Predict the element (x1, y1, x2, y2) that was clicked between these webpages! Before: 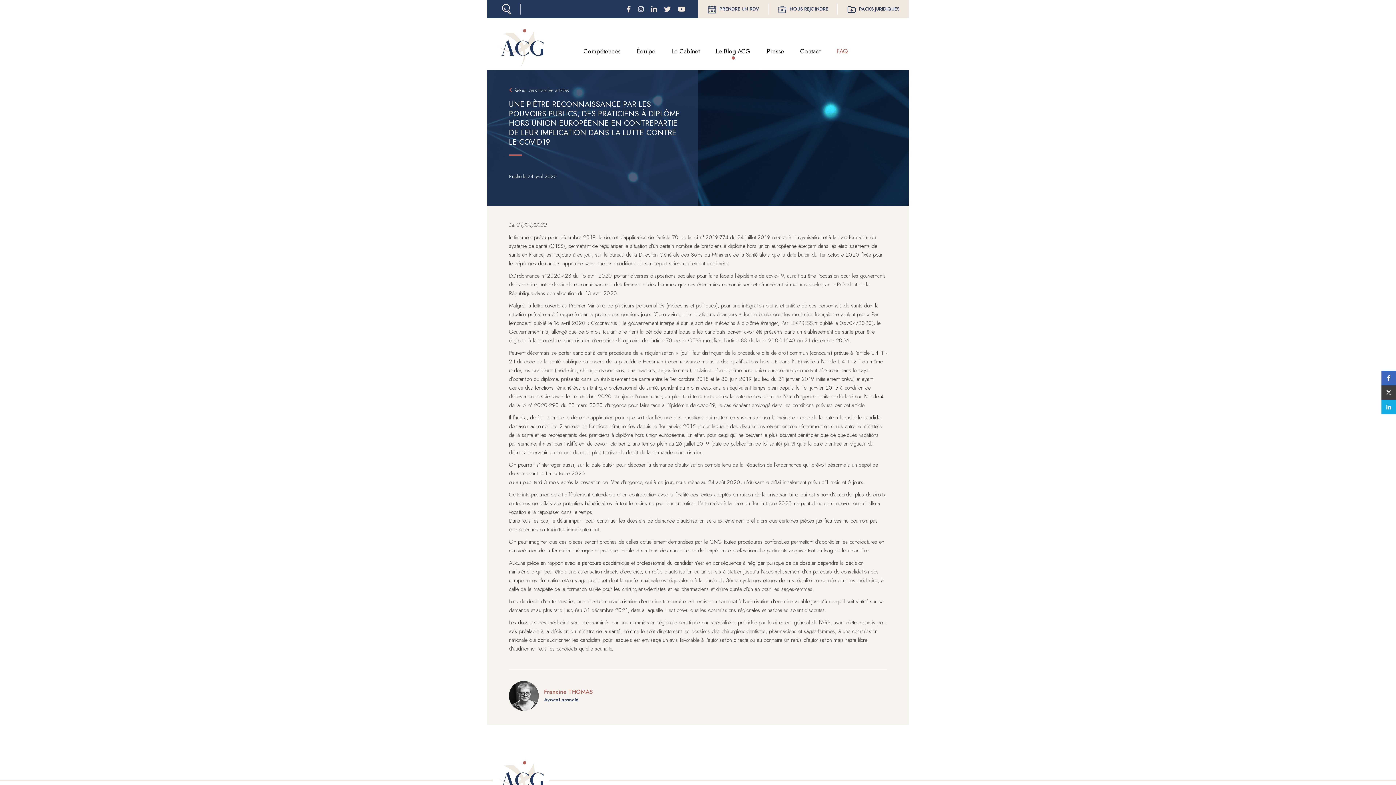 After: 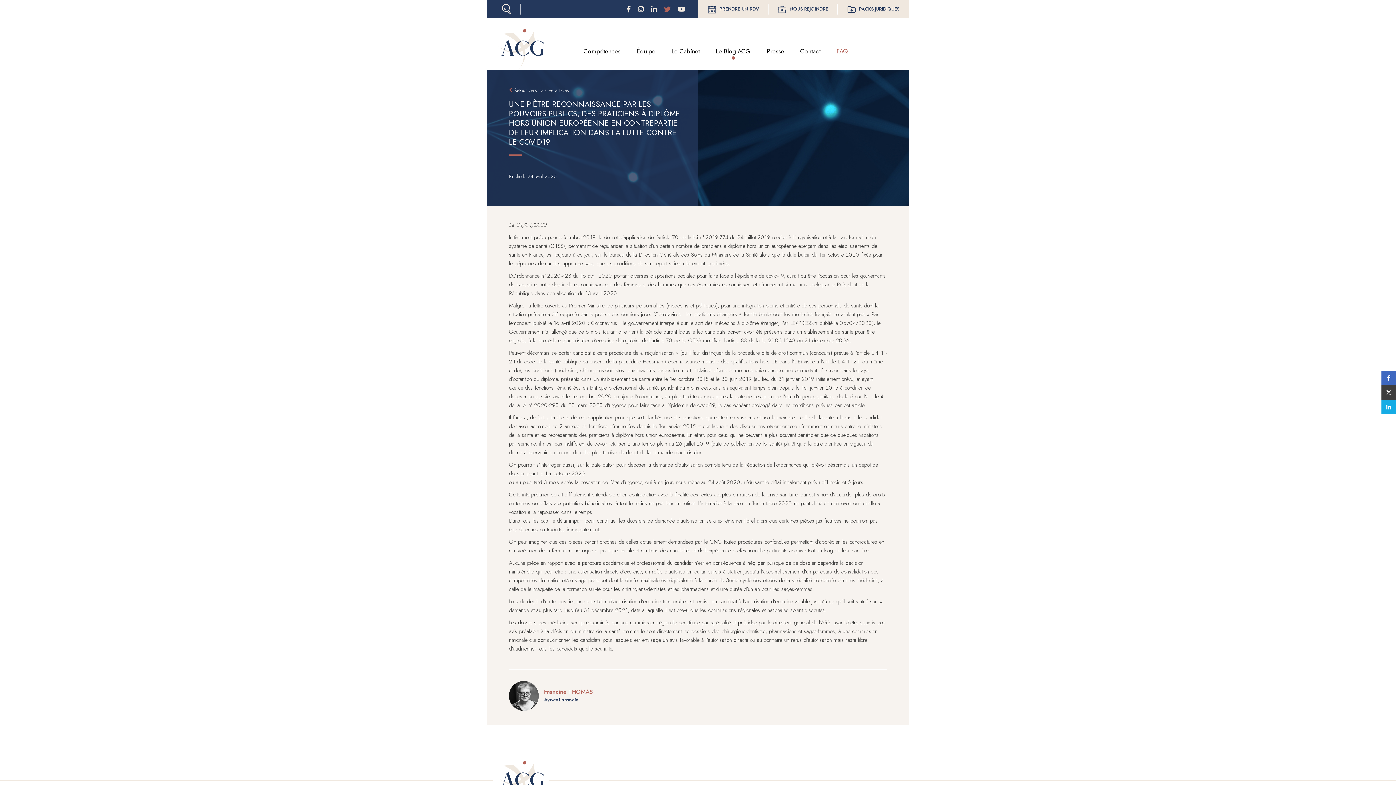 Action: bbox: (664, 0, 670, 18)